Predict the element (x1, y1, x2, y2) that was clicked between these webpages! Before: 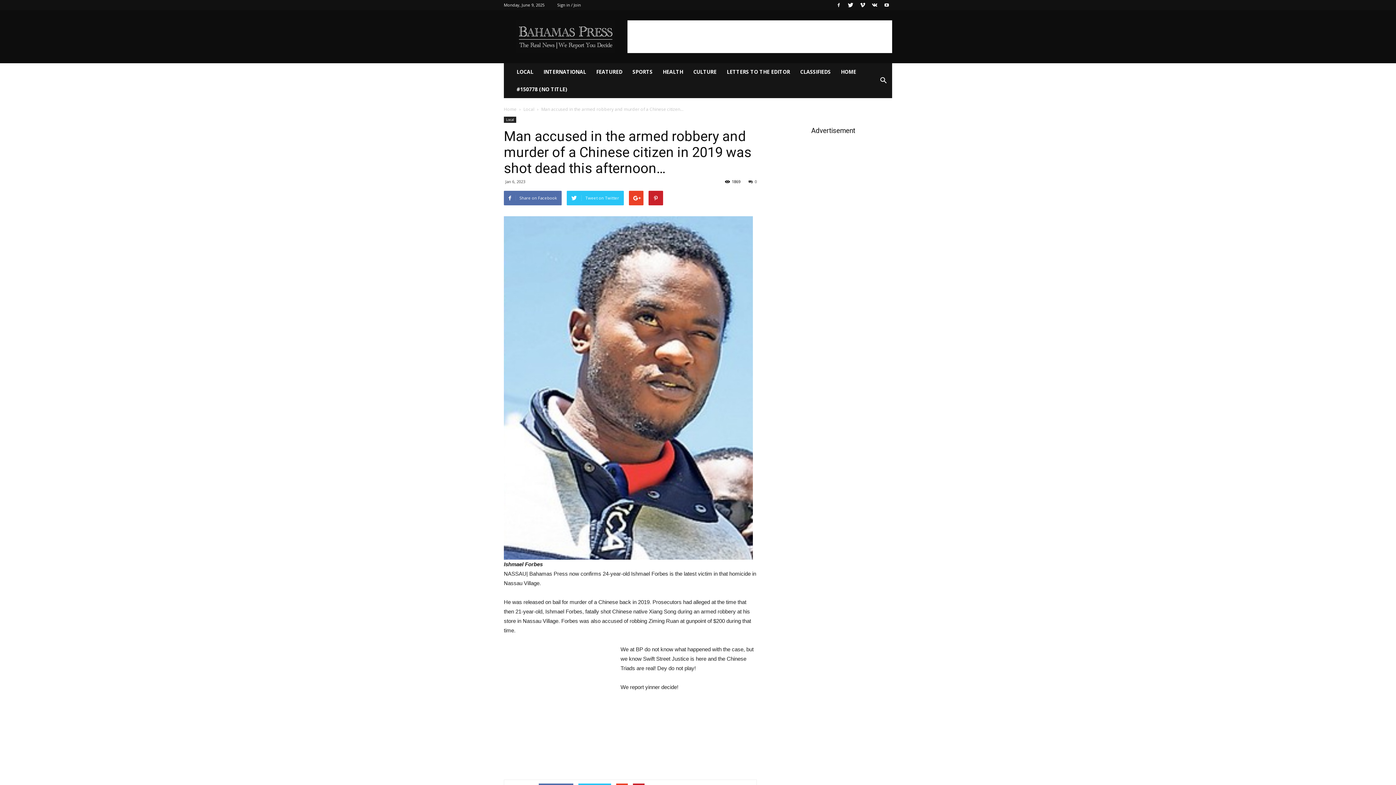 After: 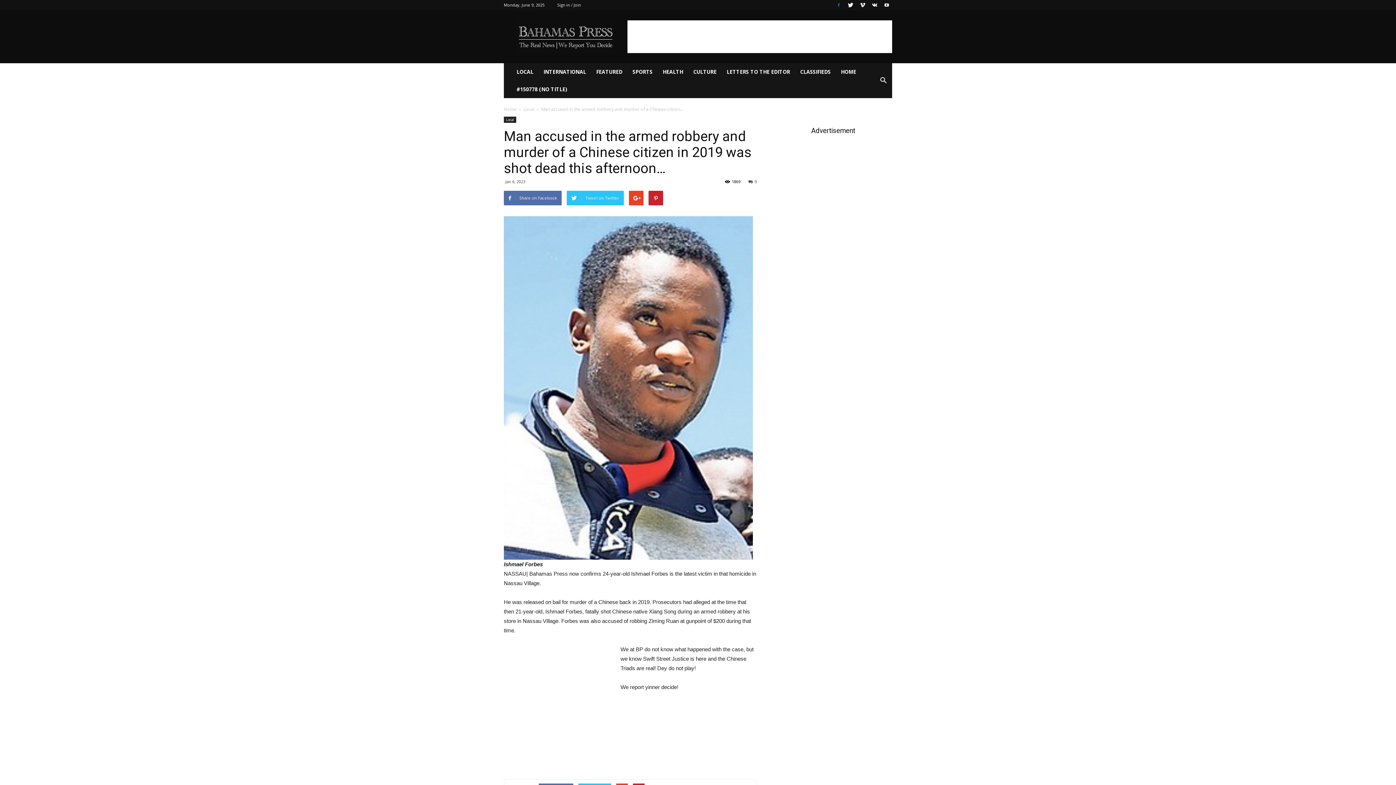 Action: bbox: (833, 0, 844, 10)